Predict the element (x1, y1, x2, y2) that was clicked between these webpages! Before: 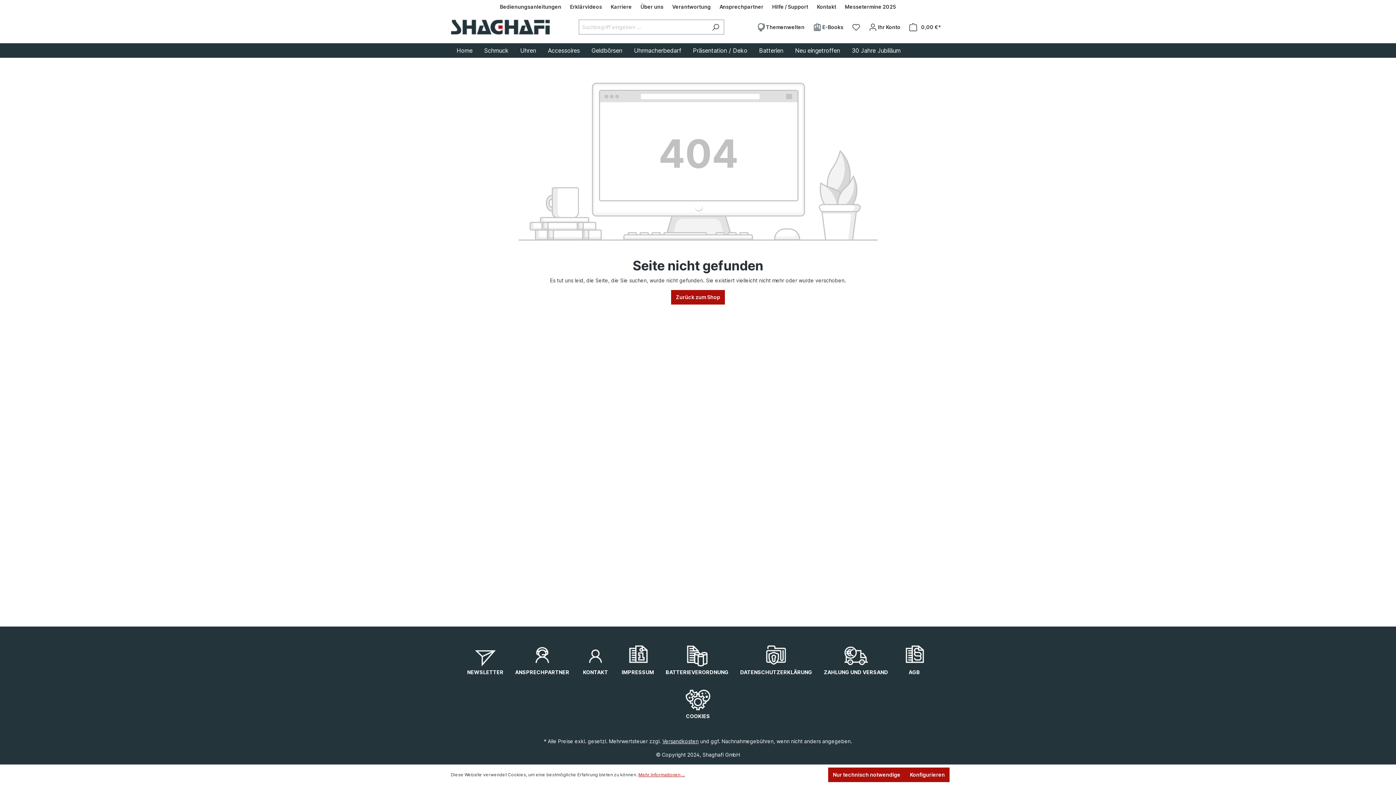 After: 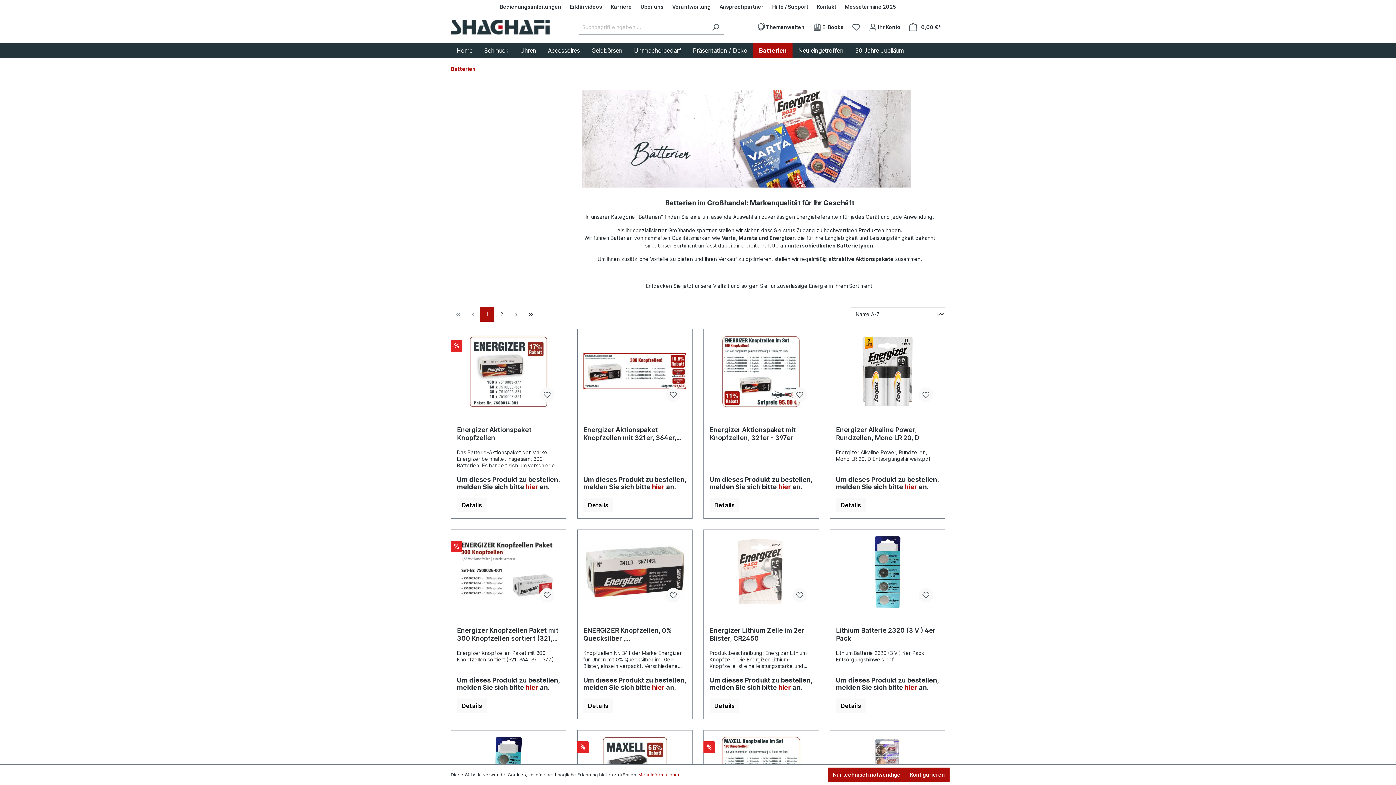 Action: bbox: (753, 43, 789, 57) label: Batterien